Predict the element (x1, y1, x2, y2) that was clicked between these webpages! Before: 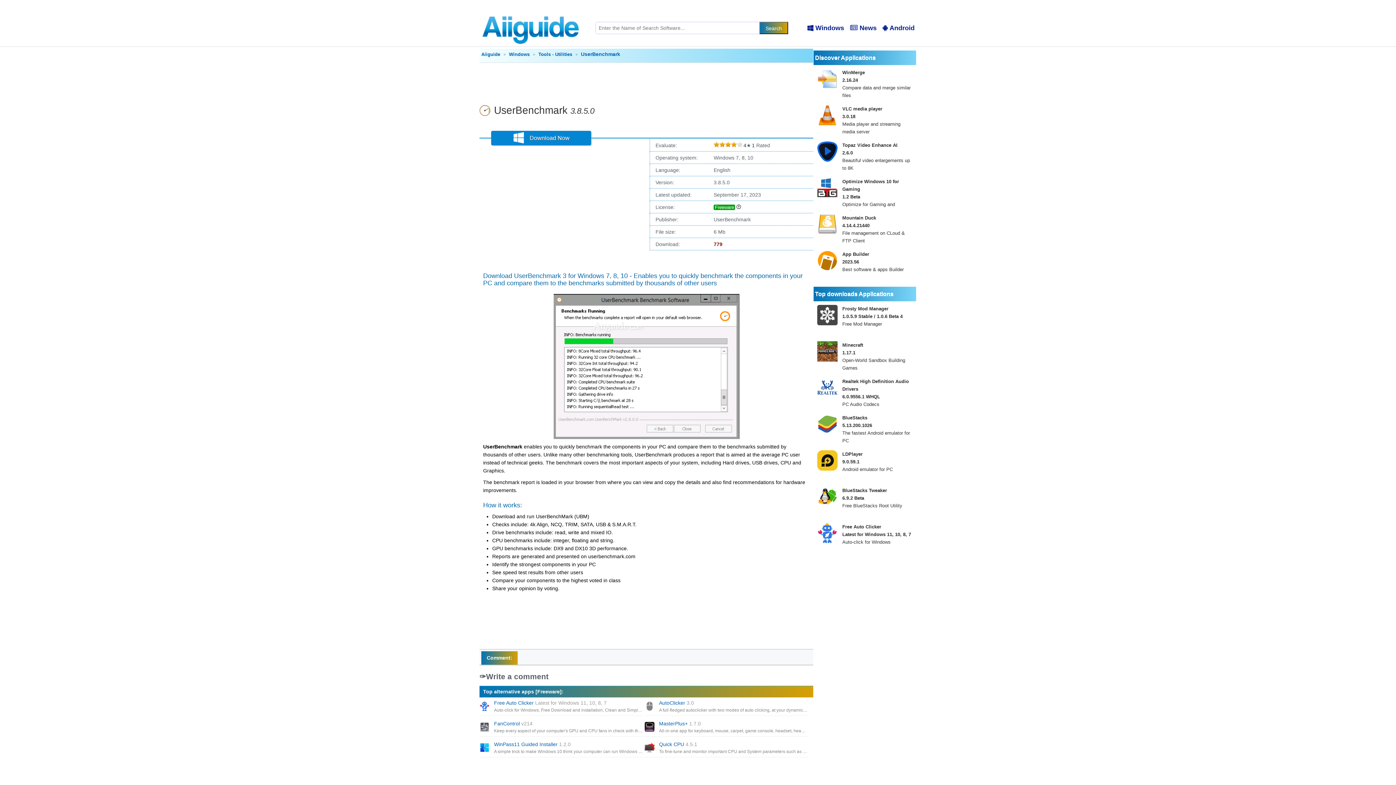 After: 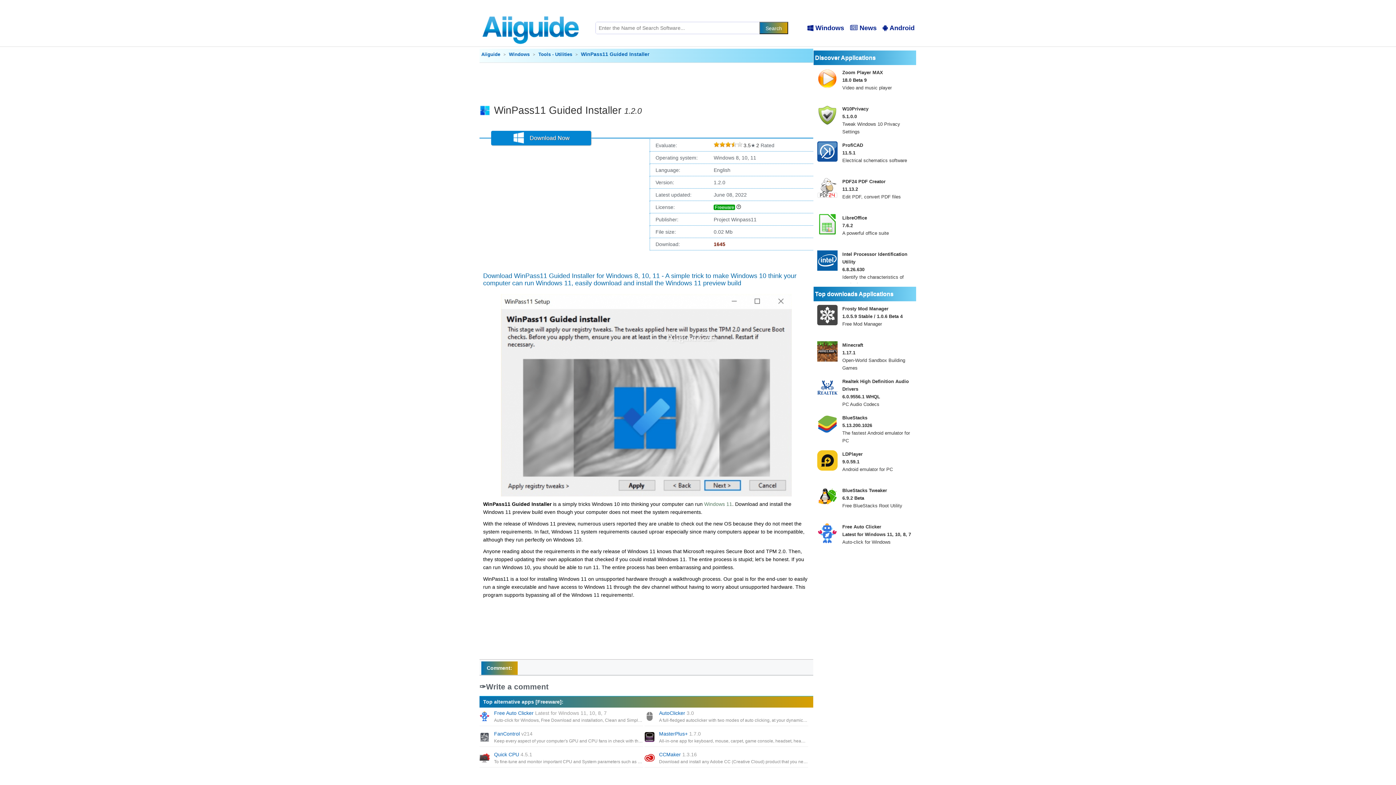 Action: bbox: (479, 742, 491, 754)